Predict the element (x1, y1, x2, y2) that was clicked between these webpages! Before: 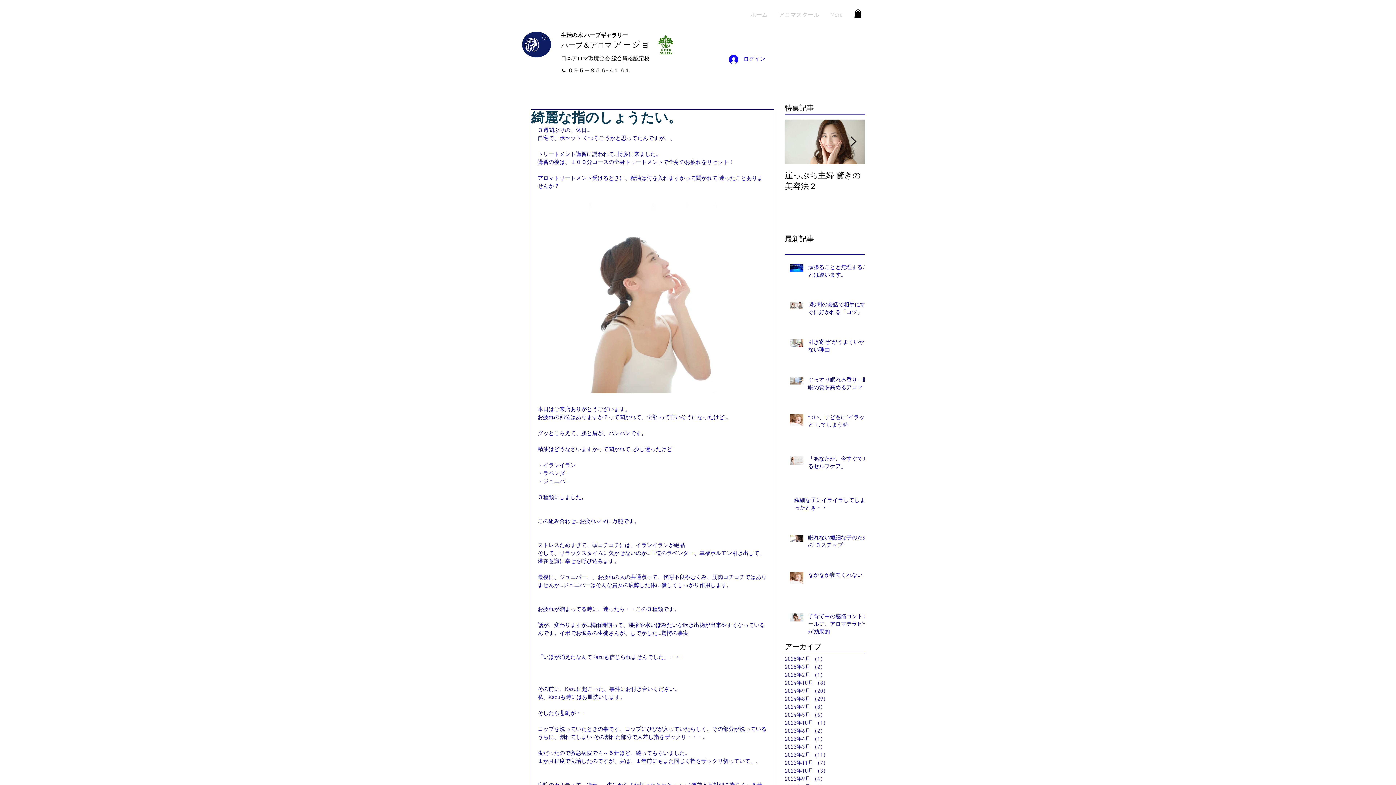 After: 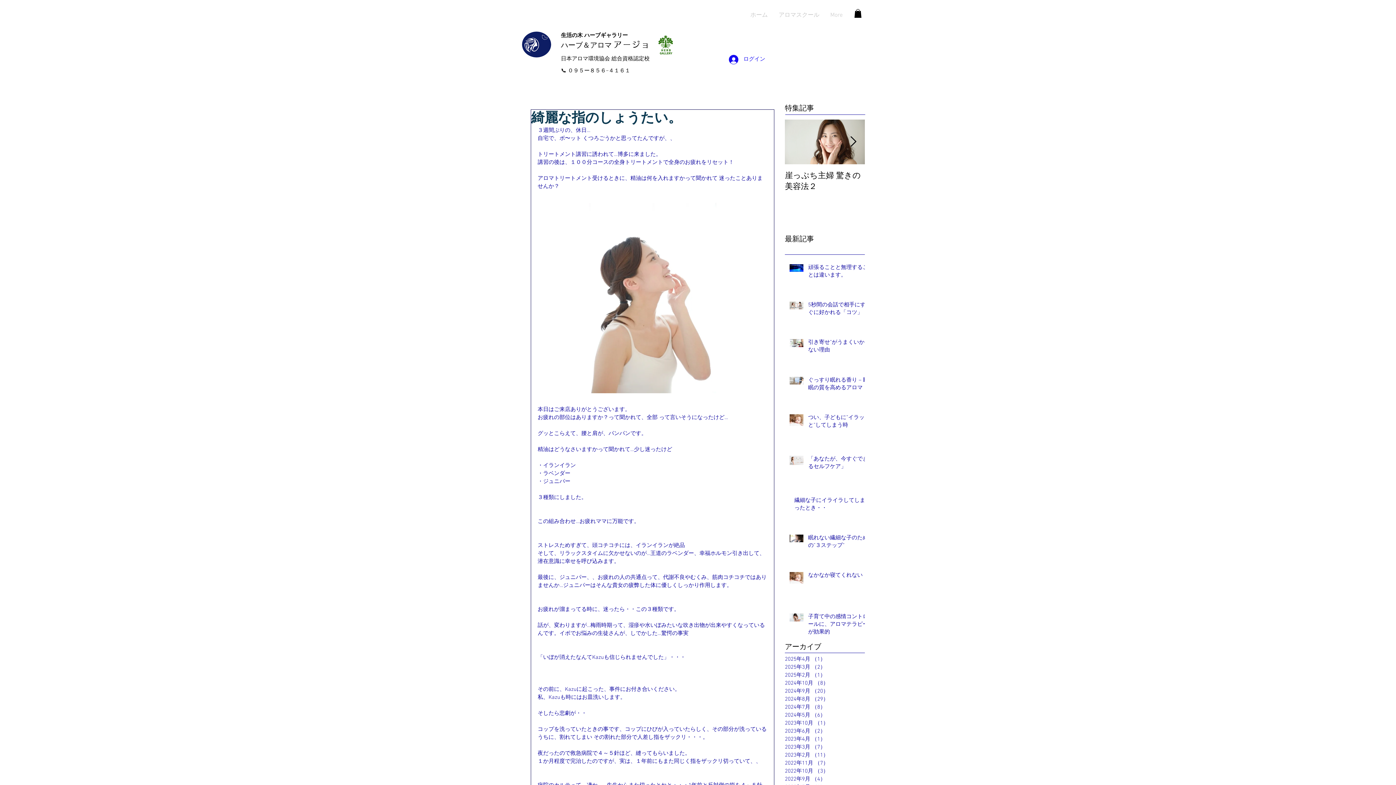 Action: bbox: (850, 136, 856, 147) label: Next Item